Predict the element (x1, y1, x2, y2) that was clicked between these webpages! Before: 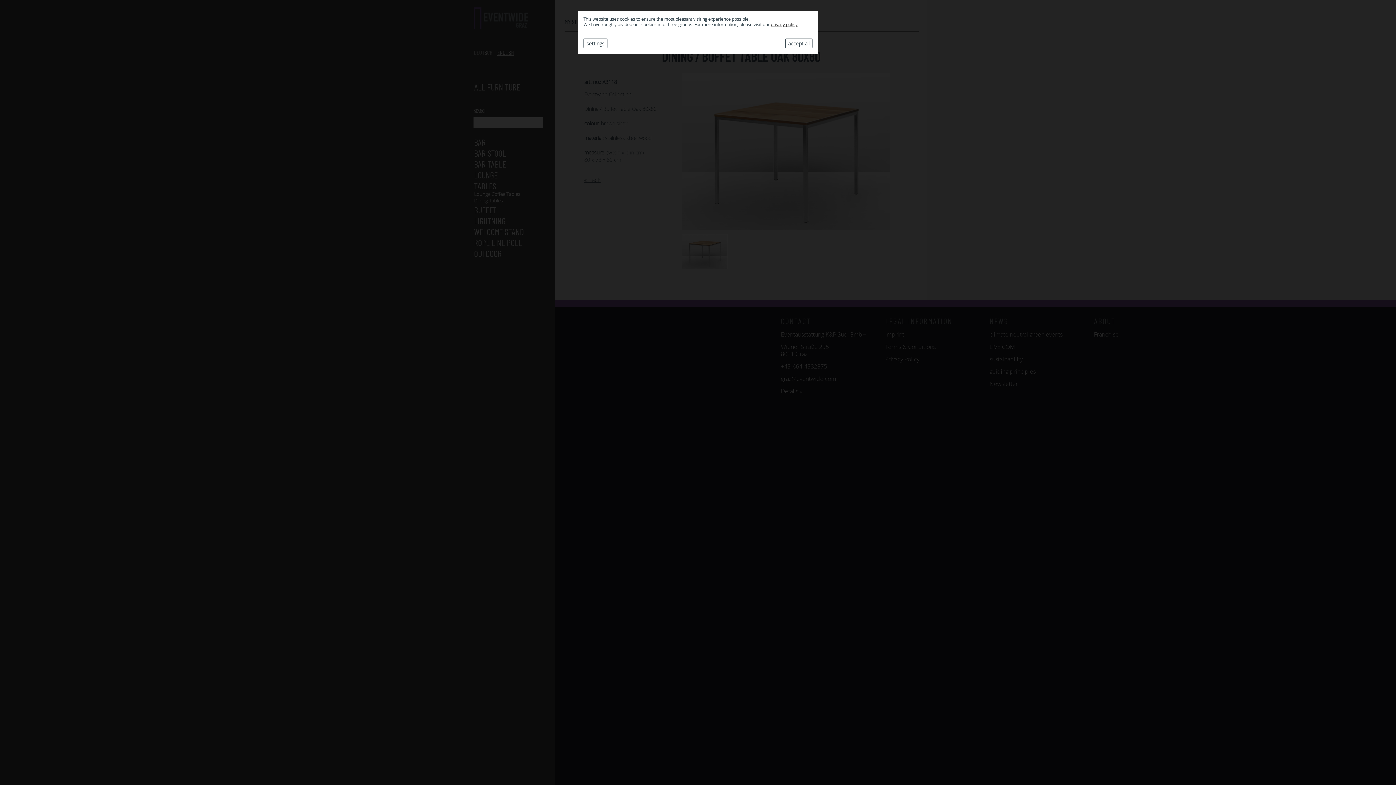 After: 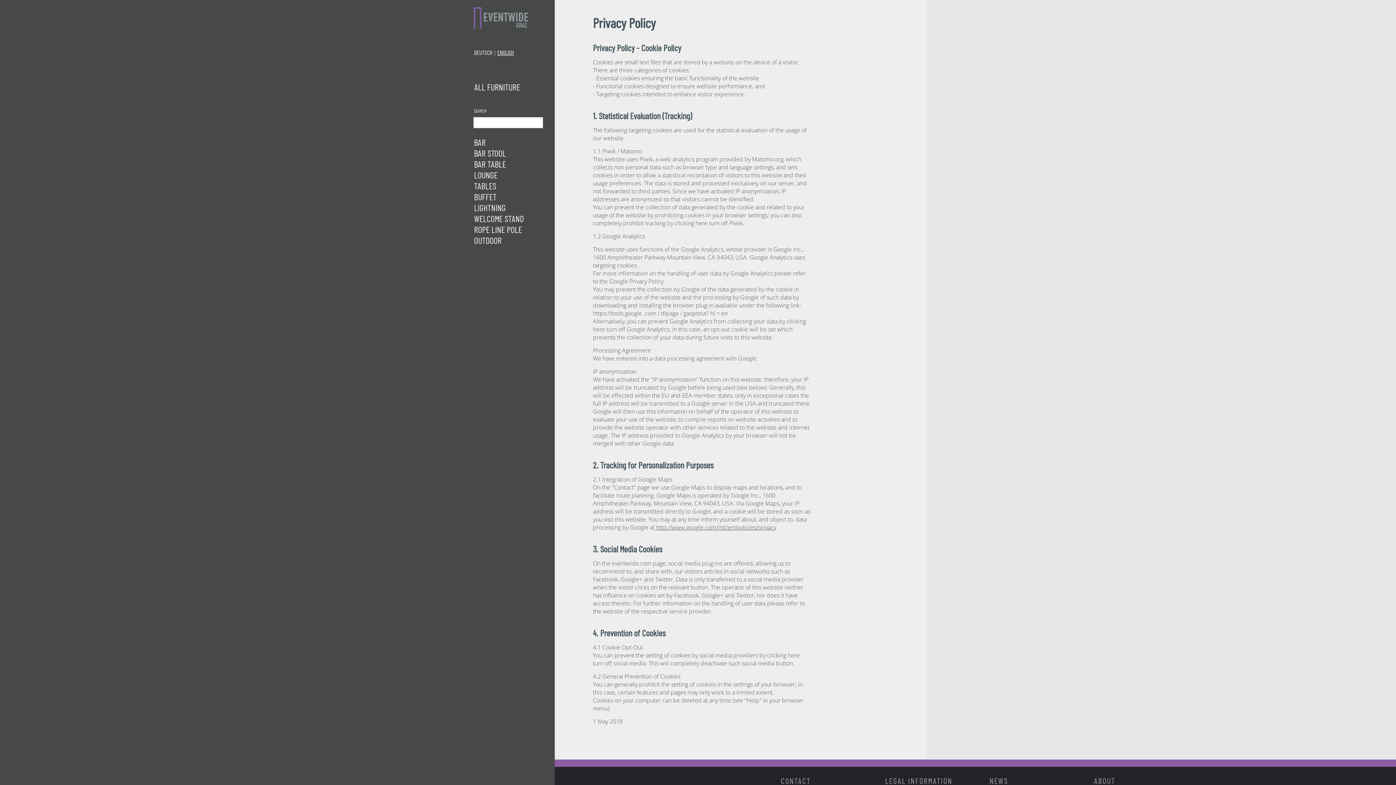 Action: bbox: (770, 21, 797, 27) label: privacy policy